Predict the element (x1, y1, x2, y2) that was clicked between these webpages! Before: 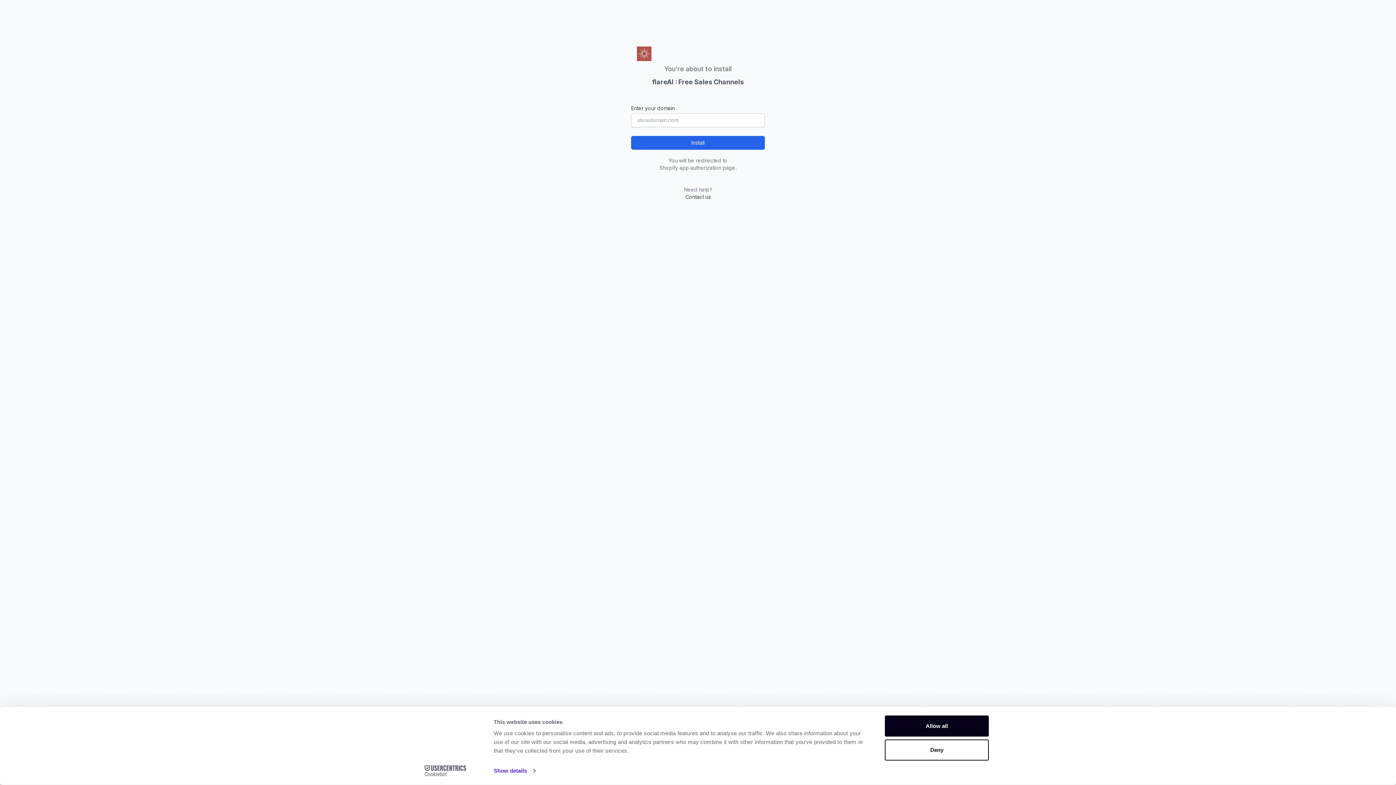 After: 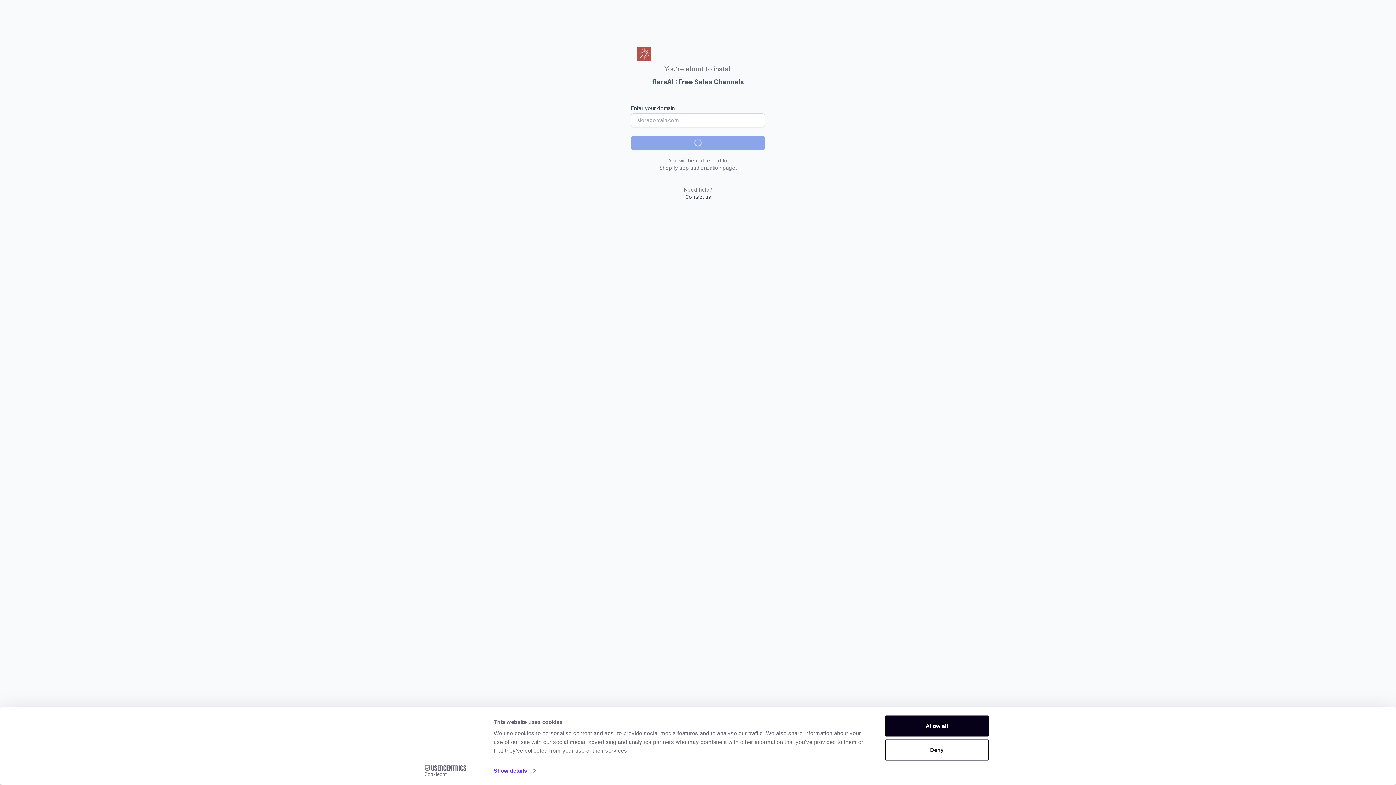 Action: bbox: (631, 136, 765, 149) label: Install